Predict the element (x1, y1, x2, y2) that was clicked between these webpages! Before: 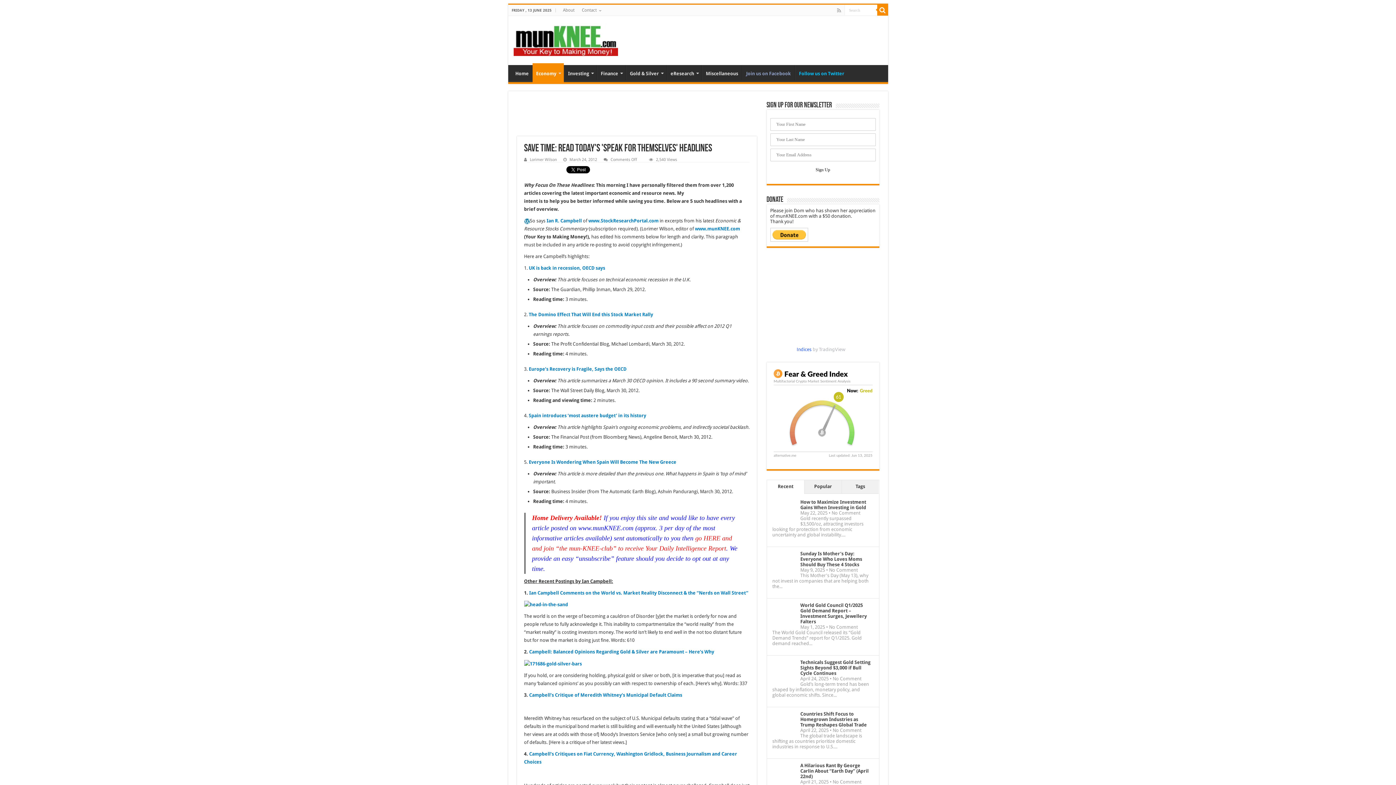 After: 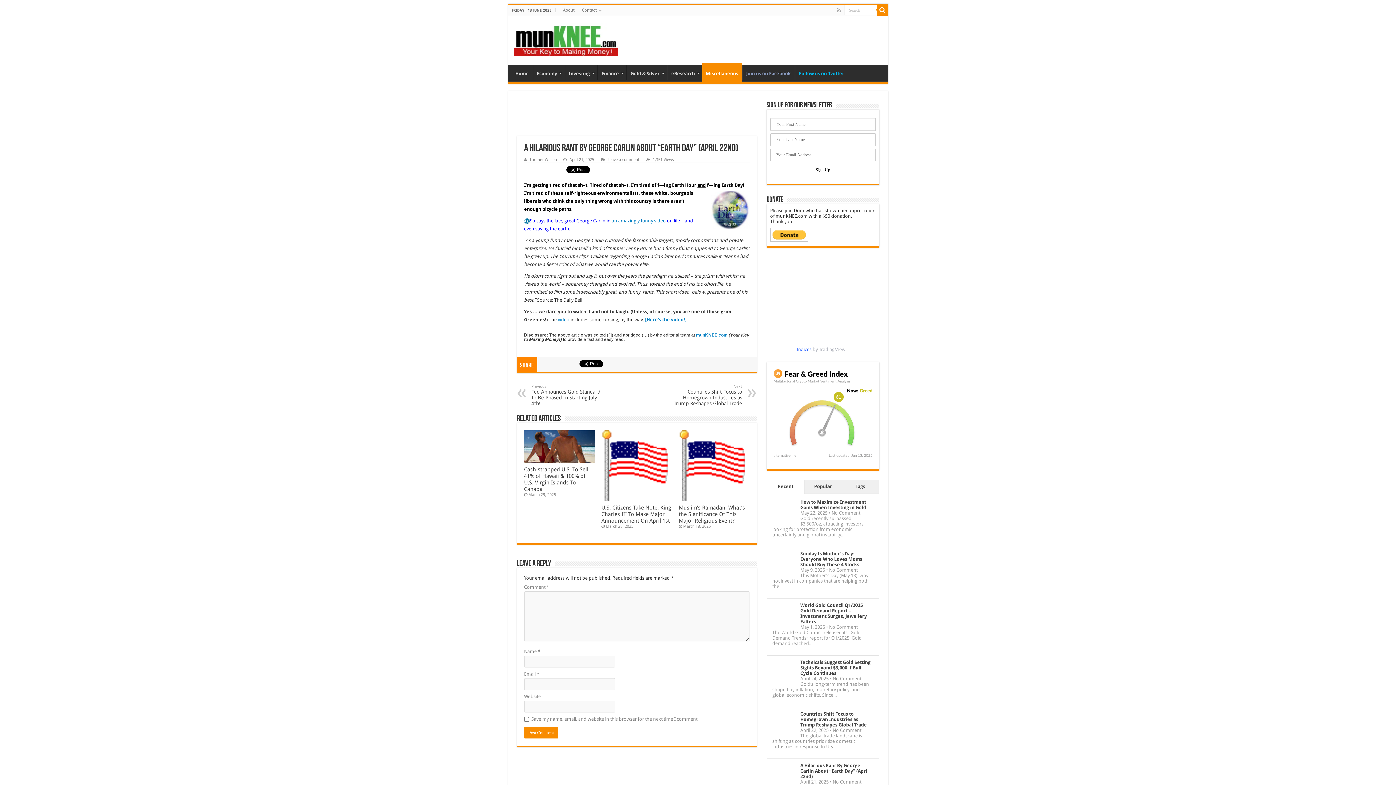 Action: label: A Hilarious Rant By George Carlin About “Earth Day” (April 22nd) bbox: (800, 763, 868, 779)